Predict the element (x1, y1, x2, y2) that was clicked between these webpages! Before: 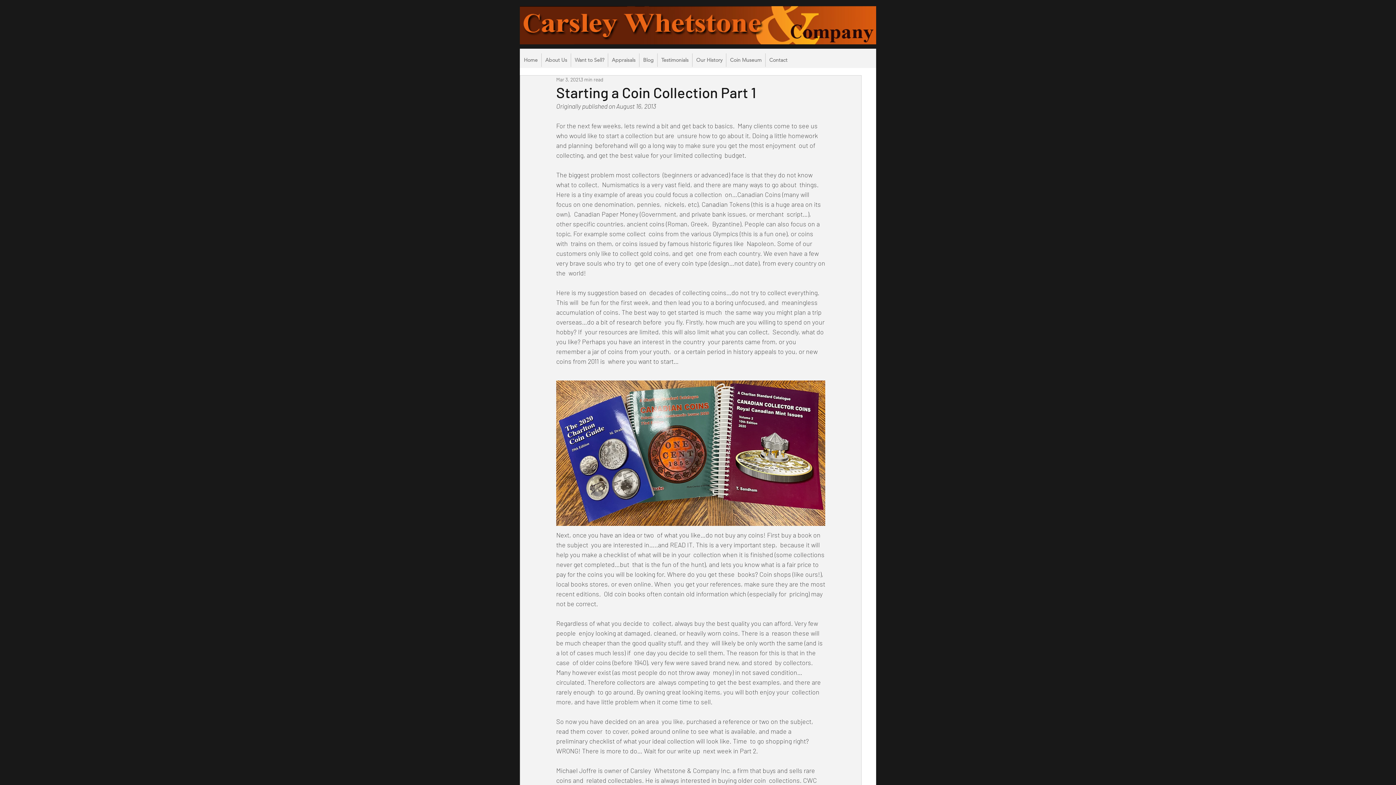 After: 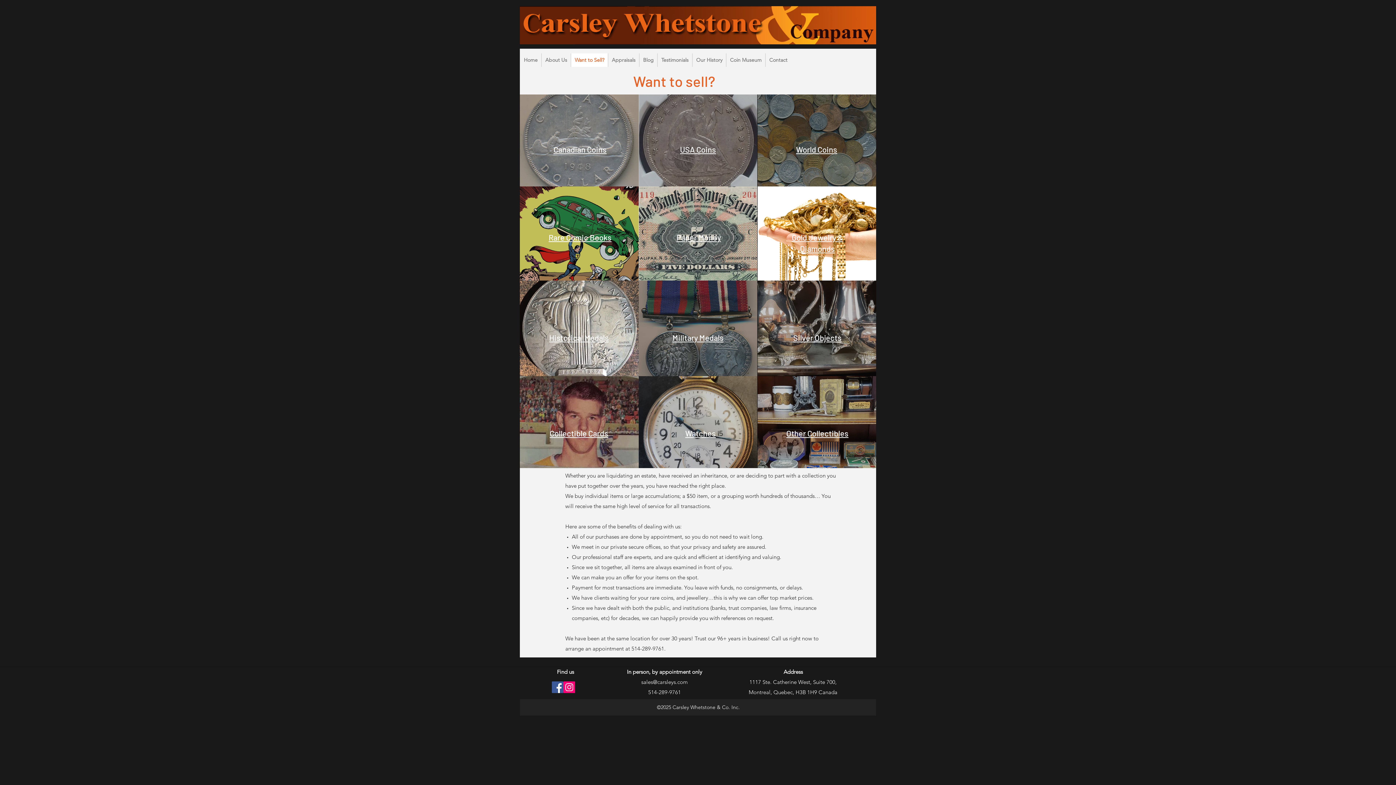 Action: label: Want to Sell? bbox: (570, 53, 608, 66)